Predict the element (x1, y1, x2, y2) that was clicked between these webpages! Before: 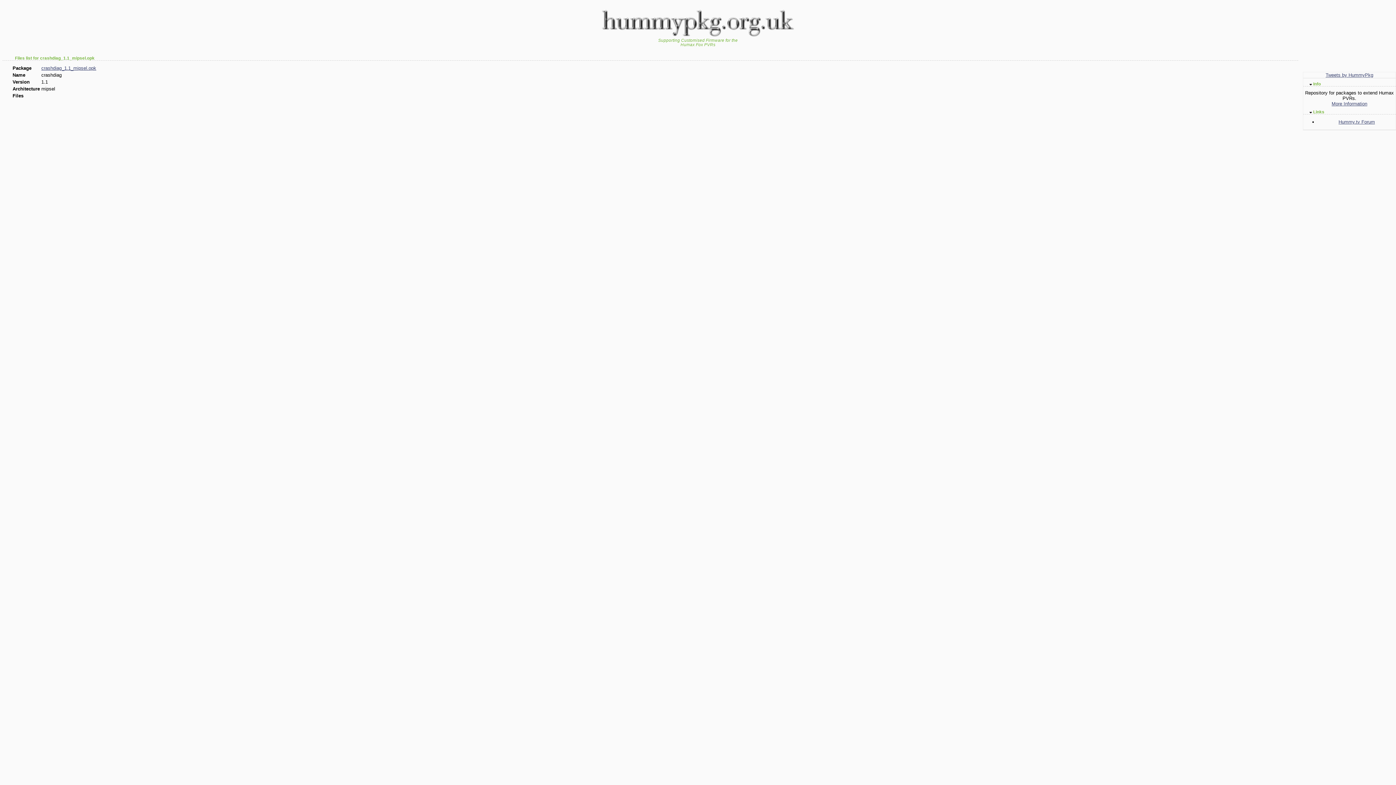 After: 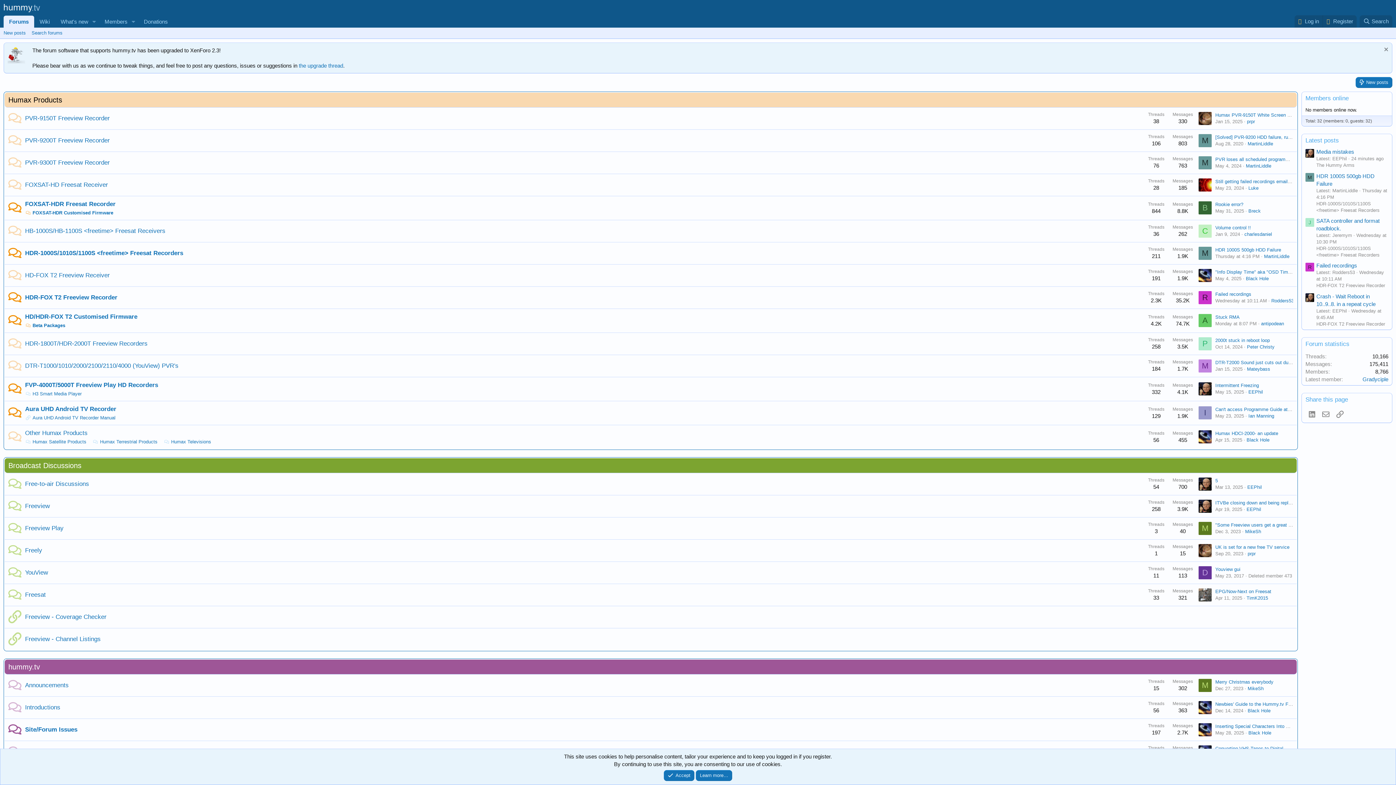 Action: label: Hummy.tv Forum bbox: (1338, 119, 1375, 124)